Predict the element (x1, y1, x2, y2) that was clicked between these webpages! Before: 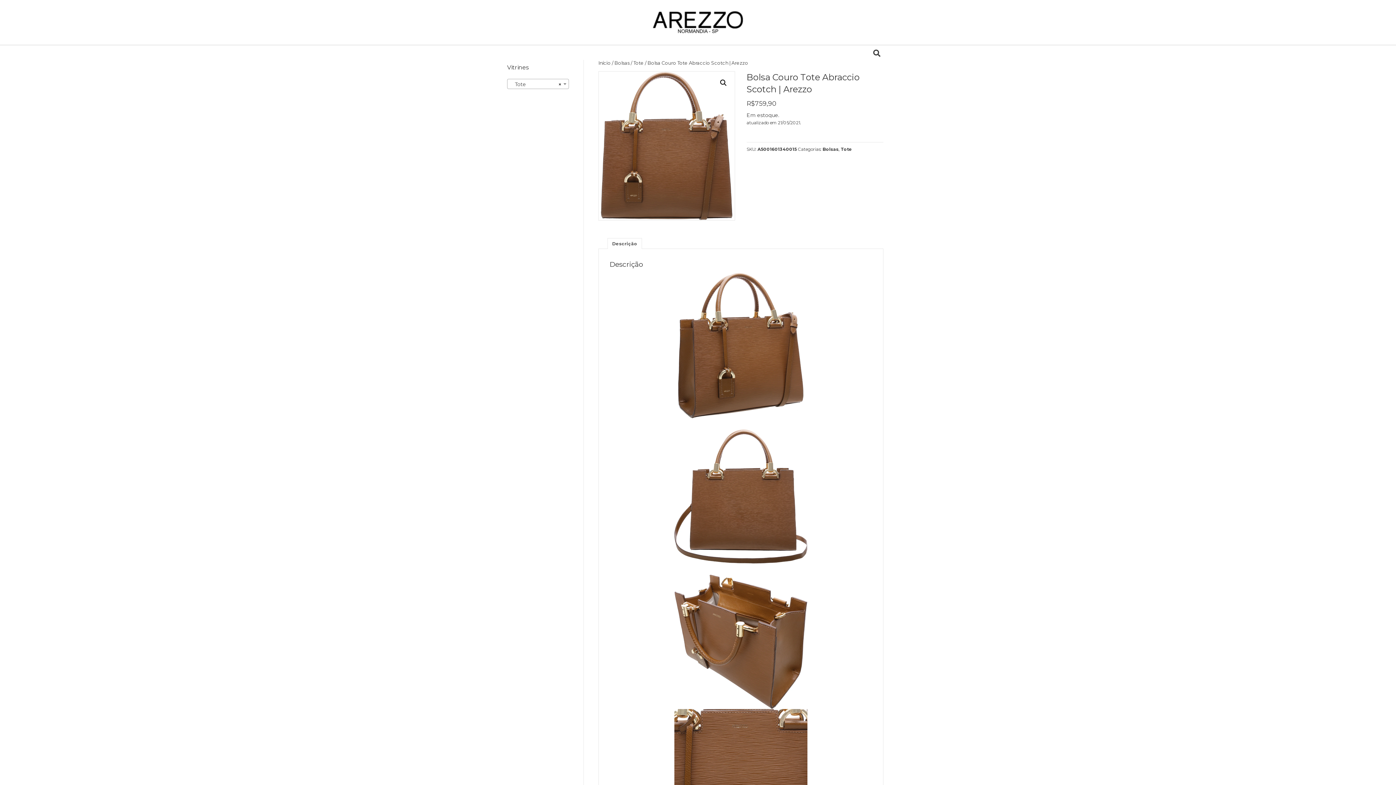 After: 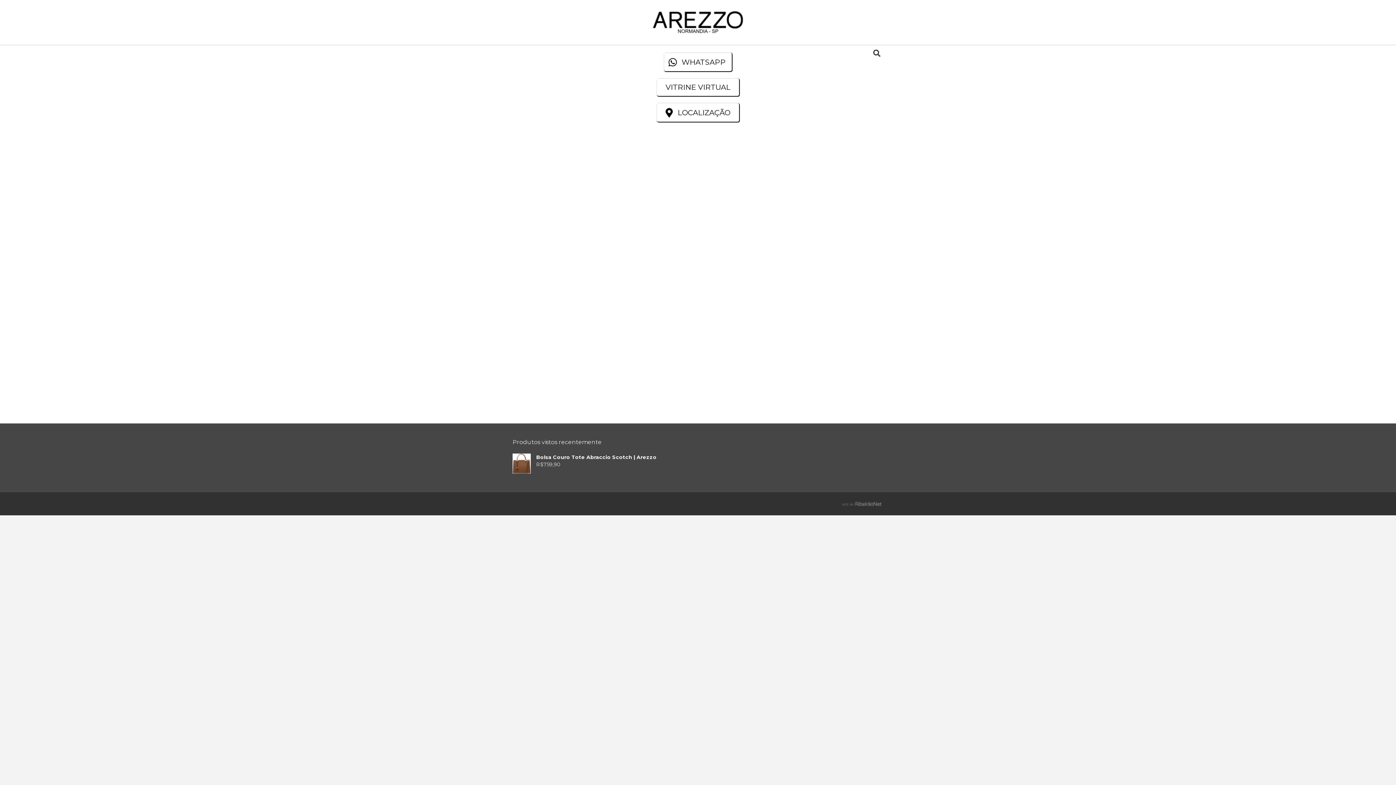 Action: label: Início bbox: (598, 60, 610, 65)